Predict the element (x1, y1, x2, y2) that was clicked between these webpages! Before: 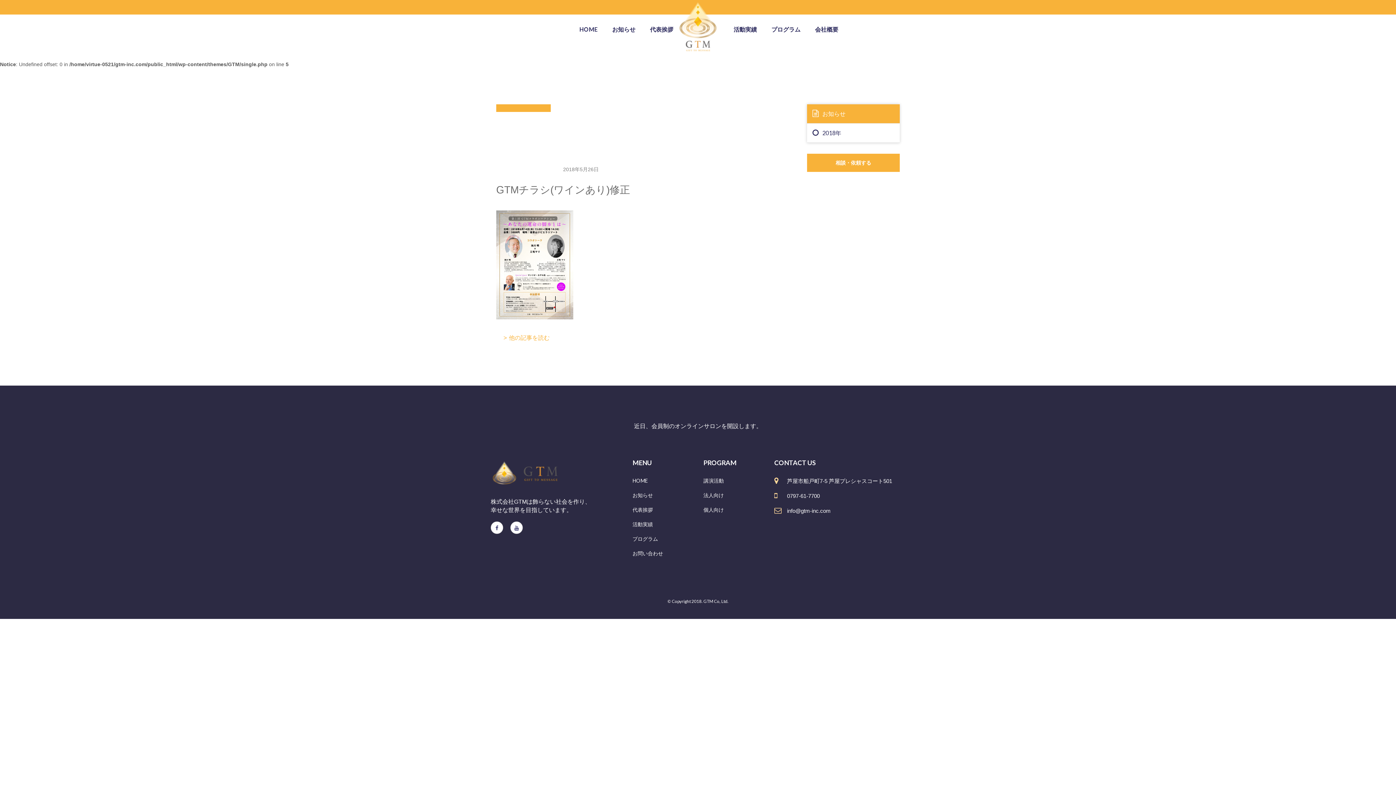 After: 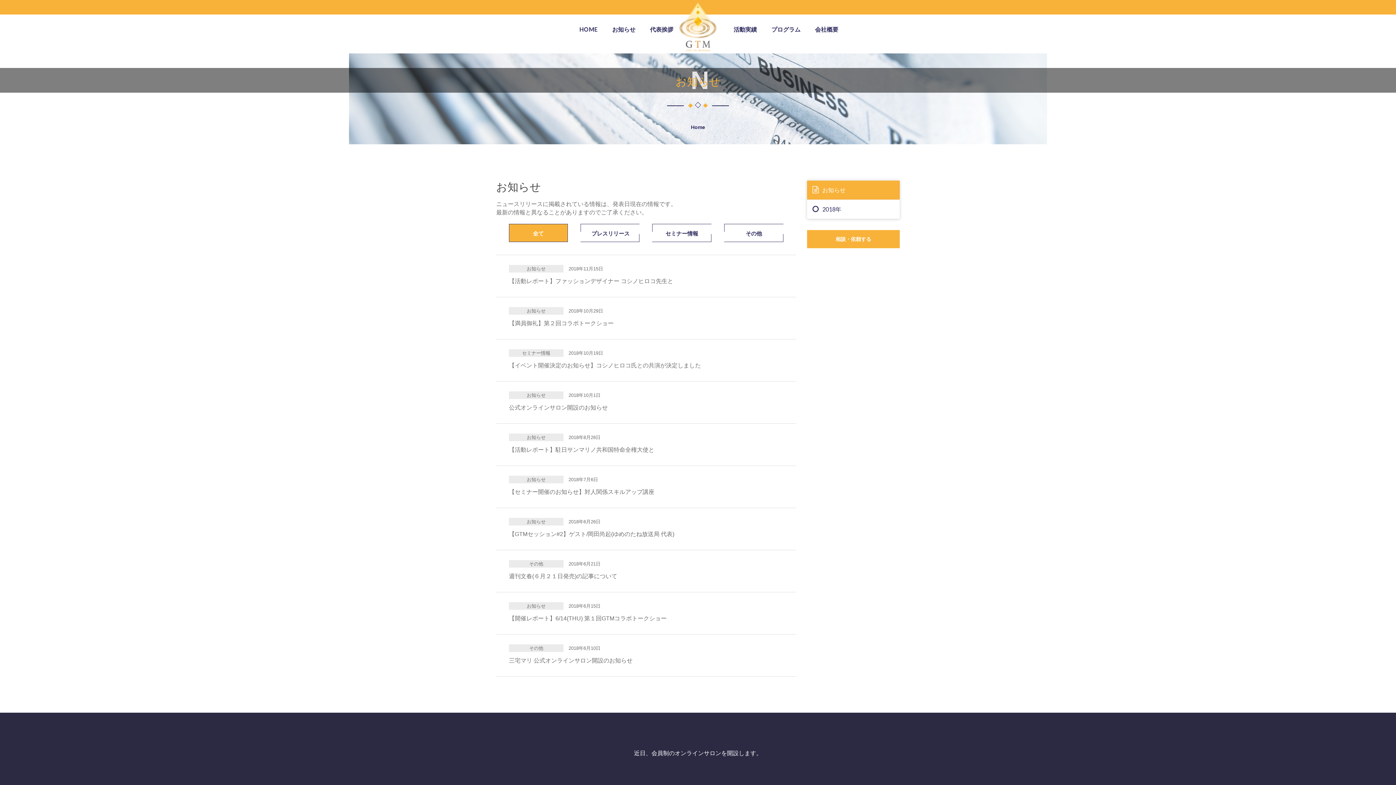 Action: bbox: (503, 334, 554, 342) label: 他の記事を読む